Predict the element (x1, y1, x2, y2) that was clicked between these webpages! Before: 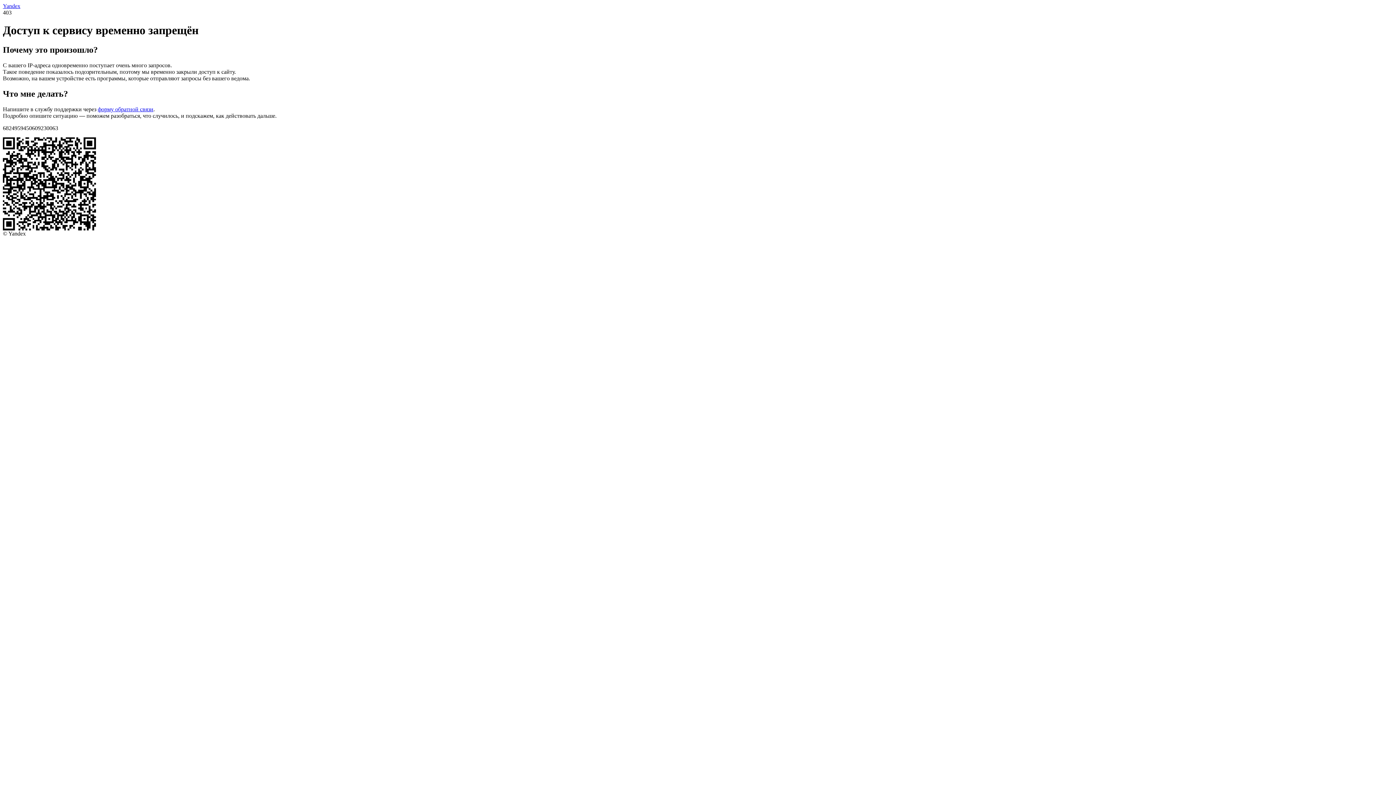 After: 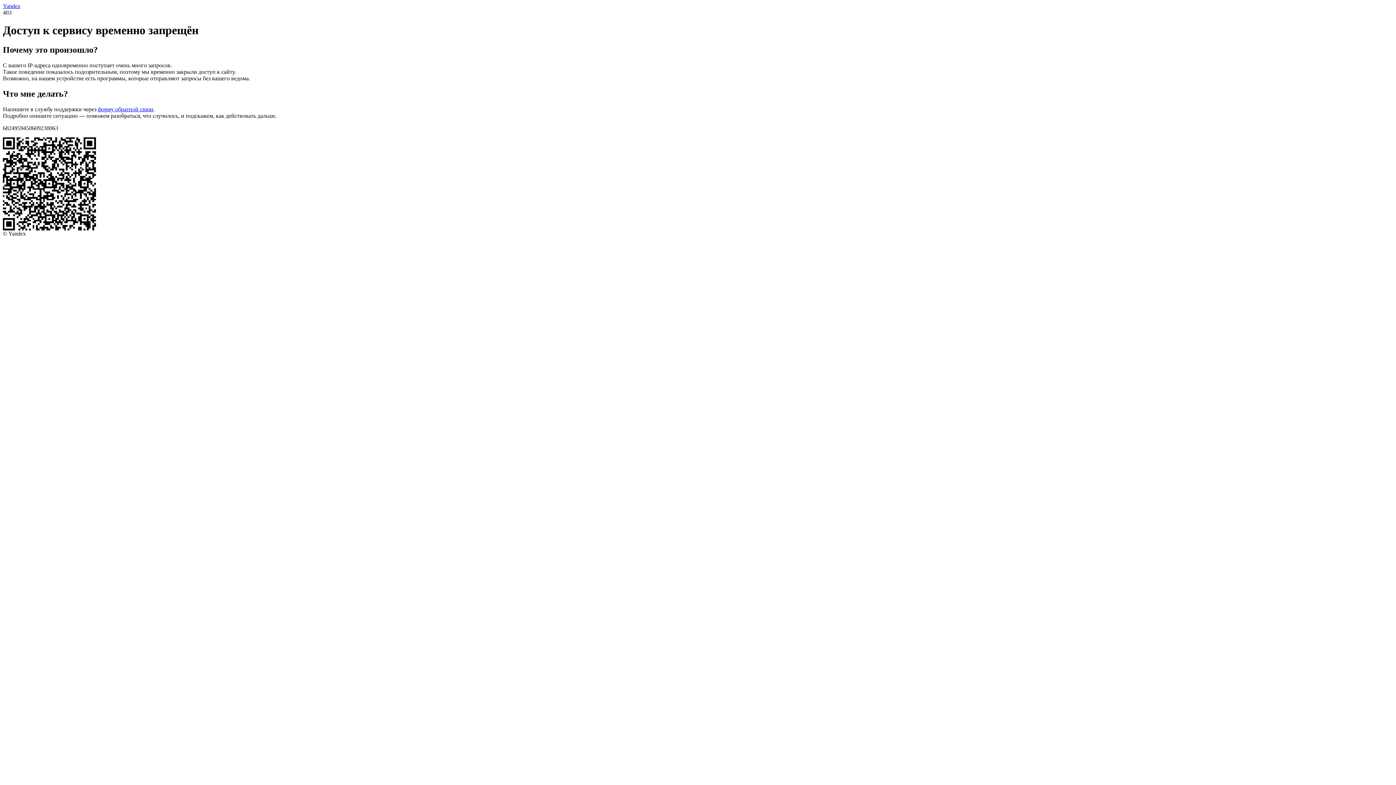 Action: label: Yandex bbox: (2, 2, 20, 9)